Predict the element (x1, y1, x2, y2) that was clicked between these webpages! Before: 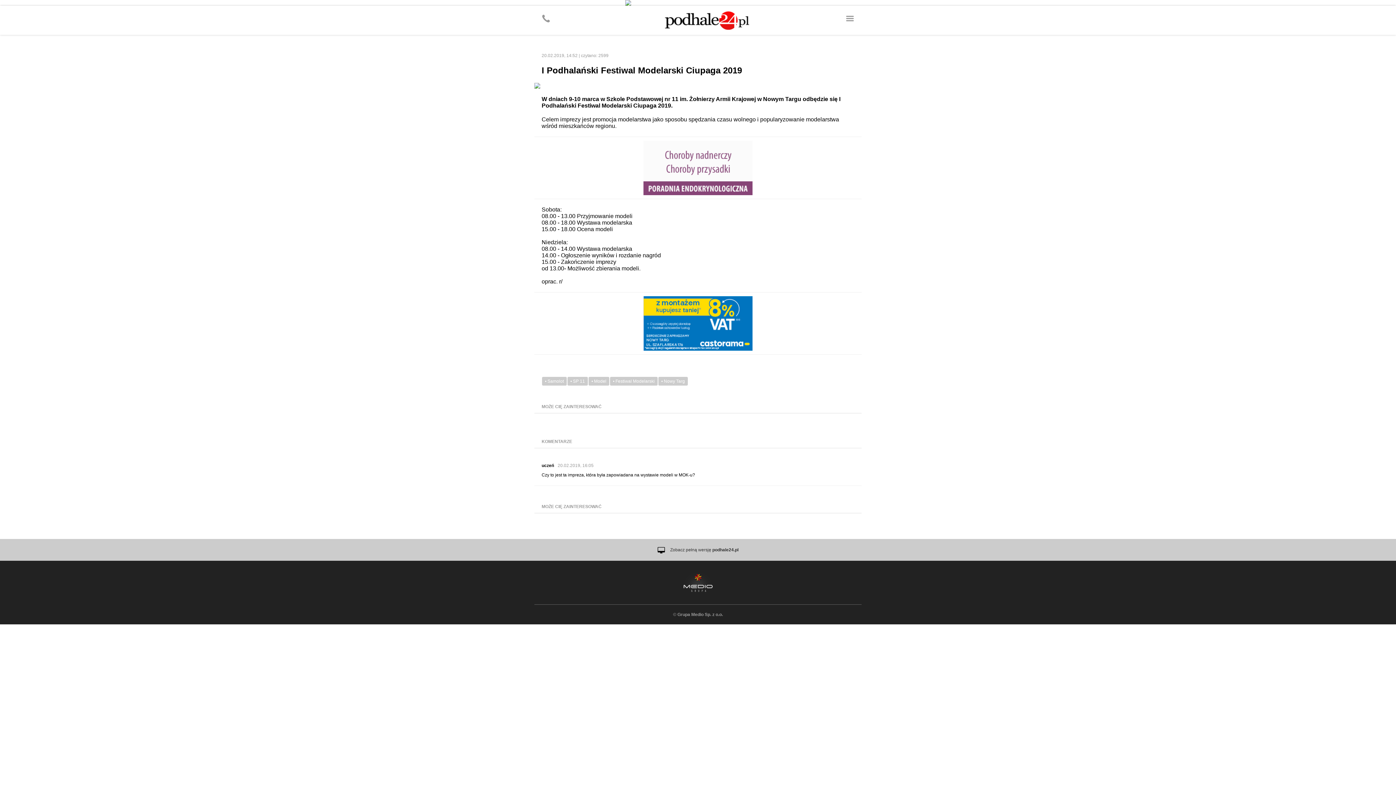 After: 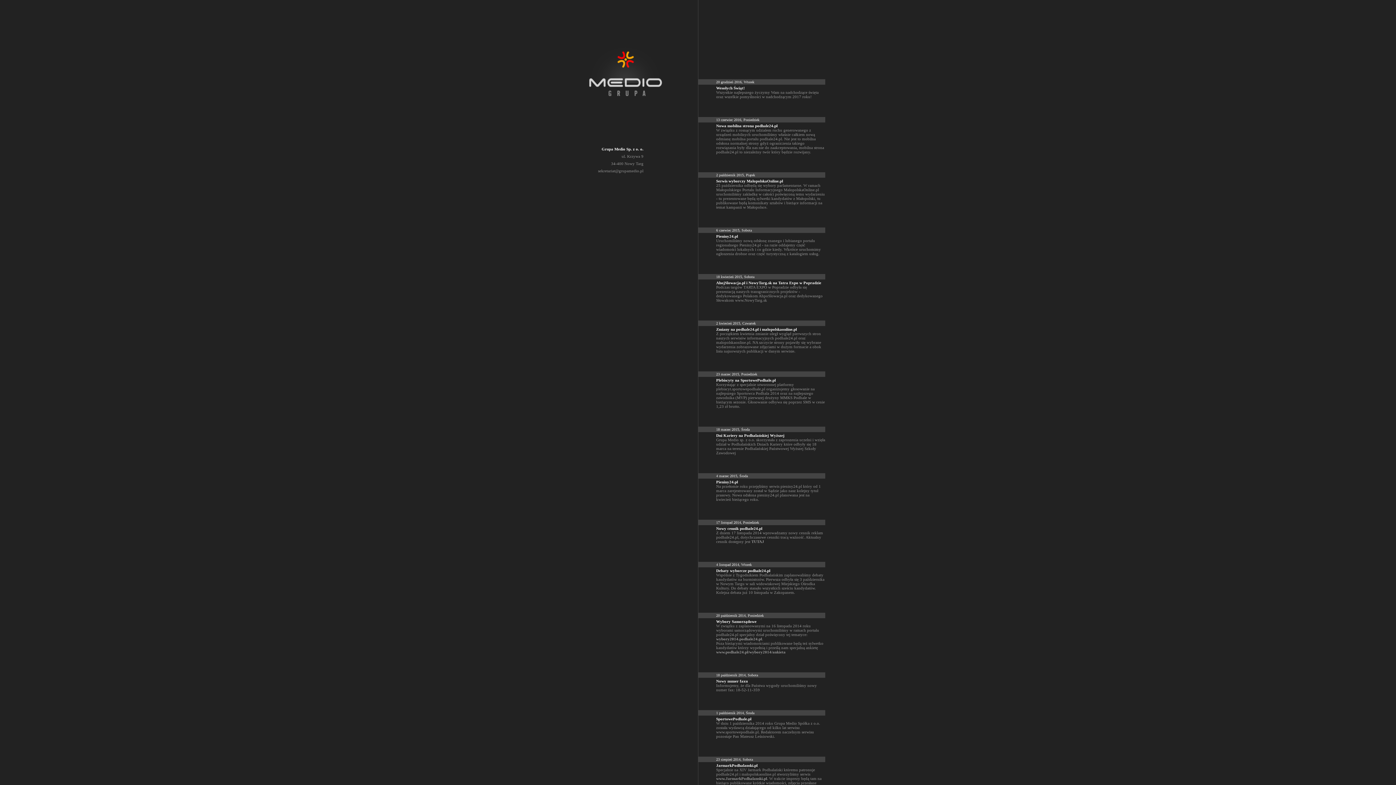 Action: bbox: (677, 612, 723, 617) label: Grupa Medio Sp. z o.o.